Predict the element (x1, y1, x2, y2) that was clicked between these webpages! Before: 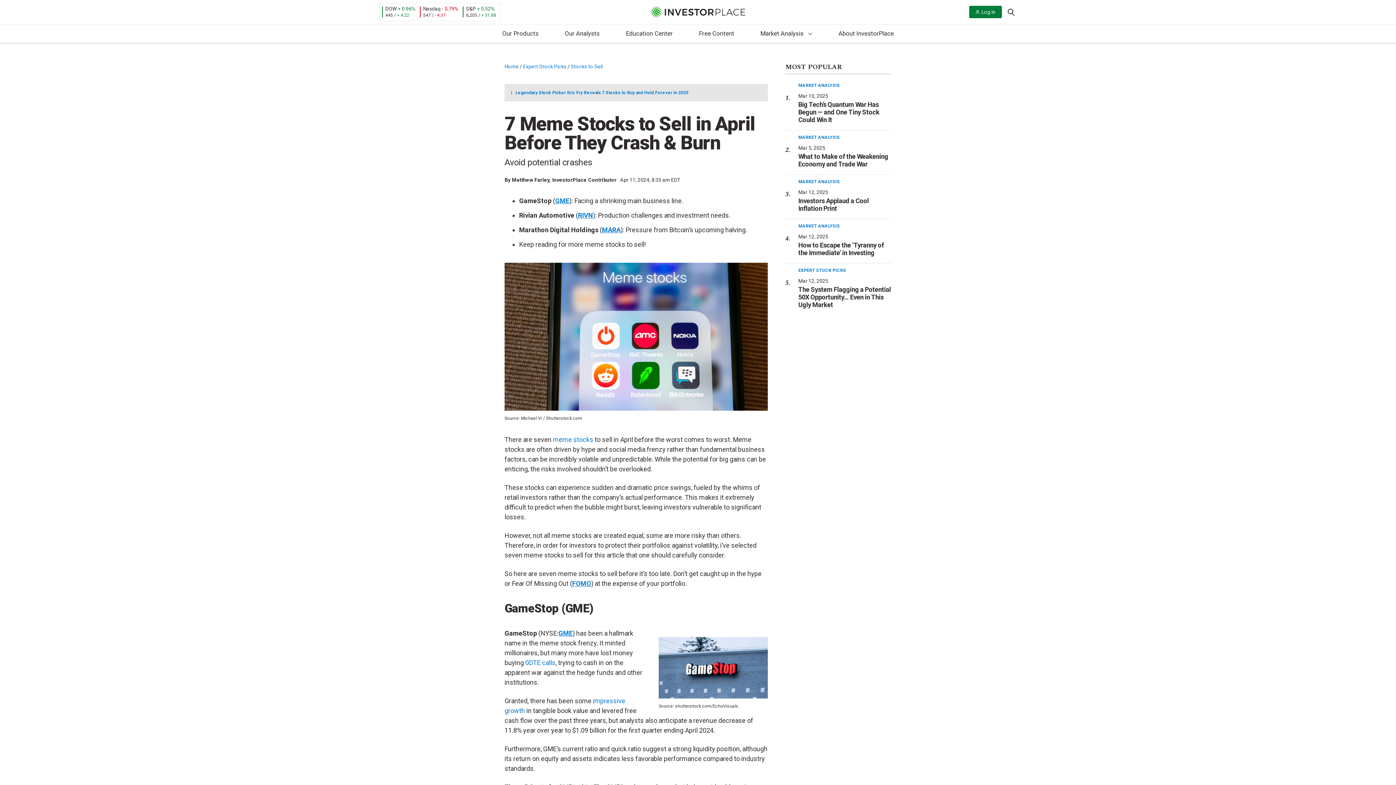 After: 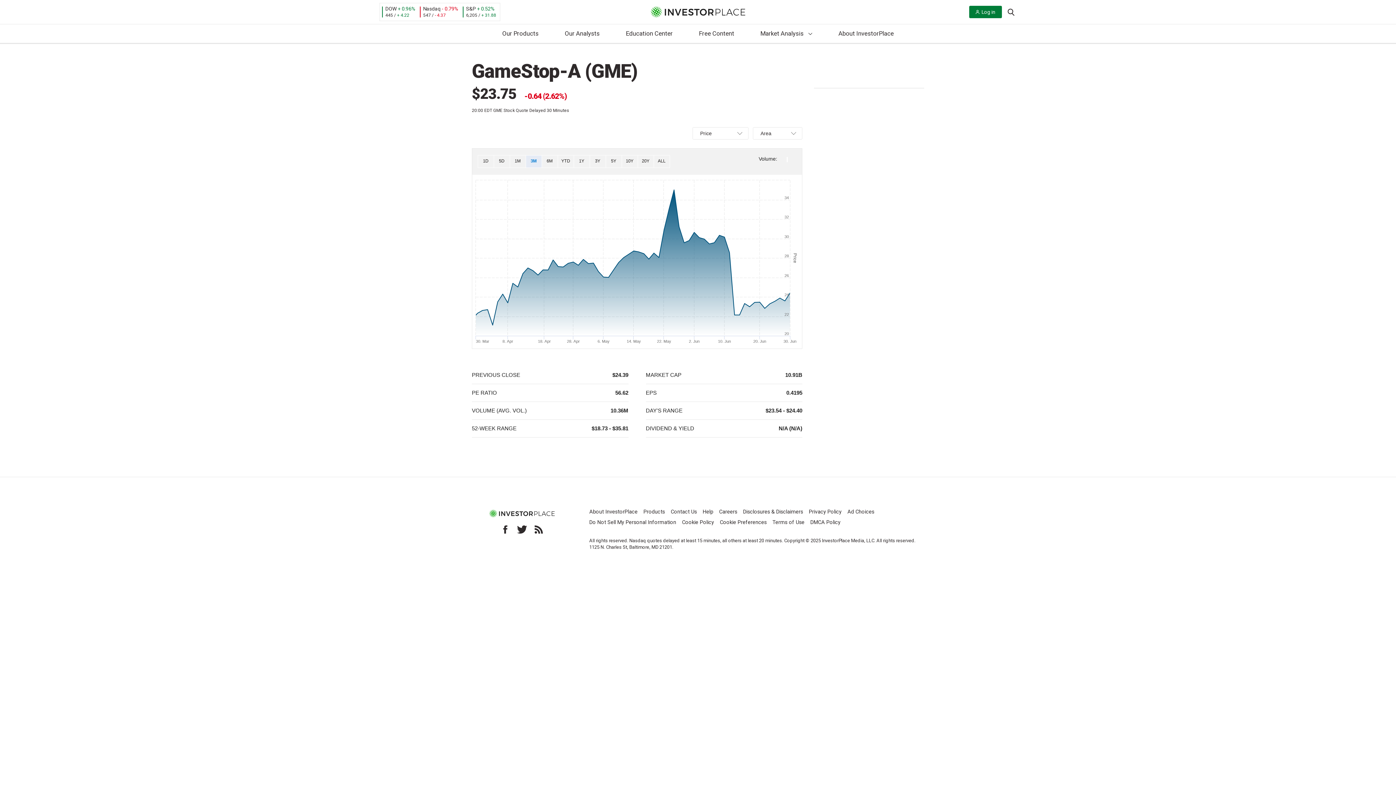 Action: bbox: (555, 197, 569, 204) label: GME